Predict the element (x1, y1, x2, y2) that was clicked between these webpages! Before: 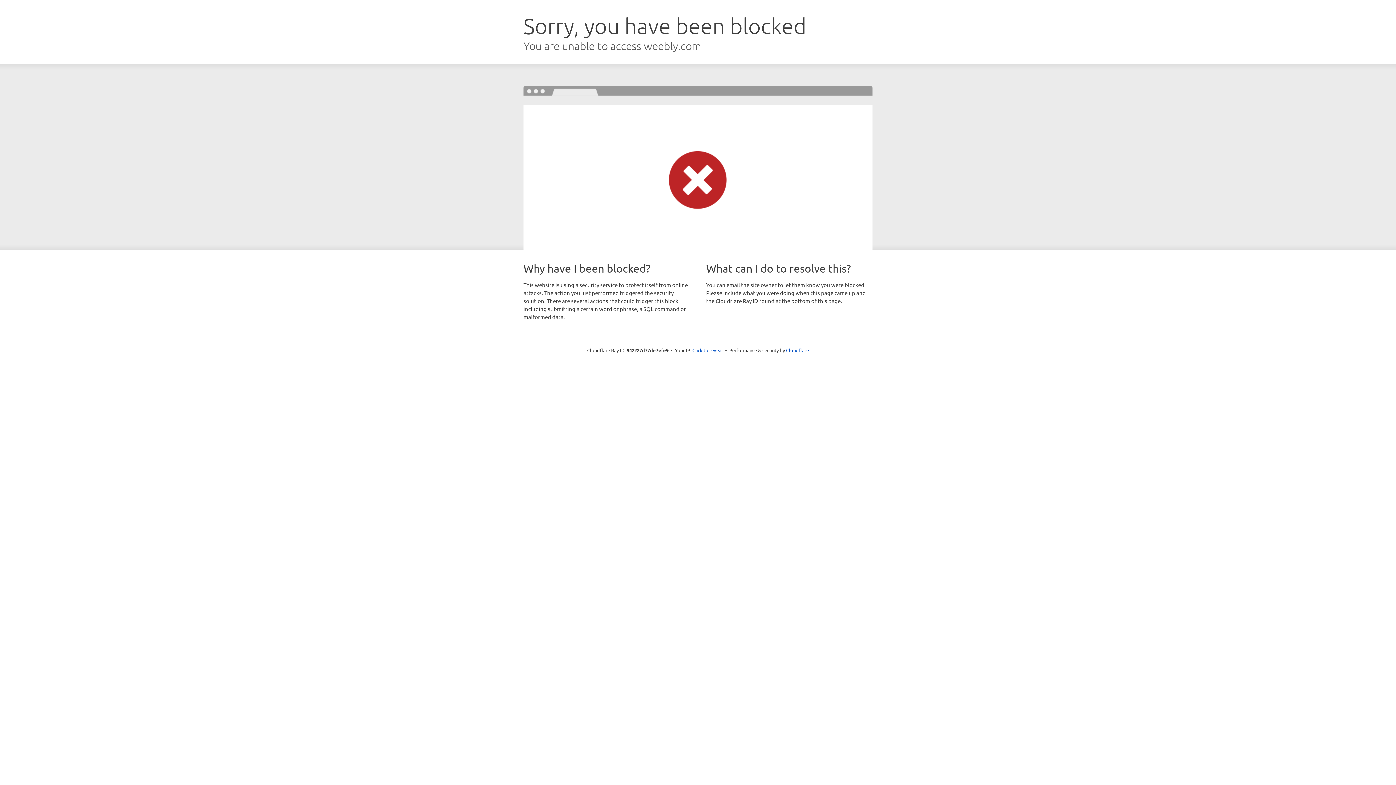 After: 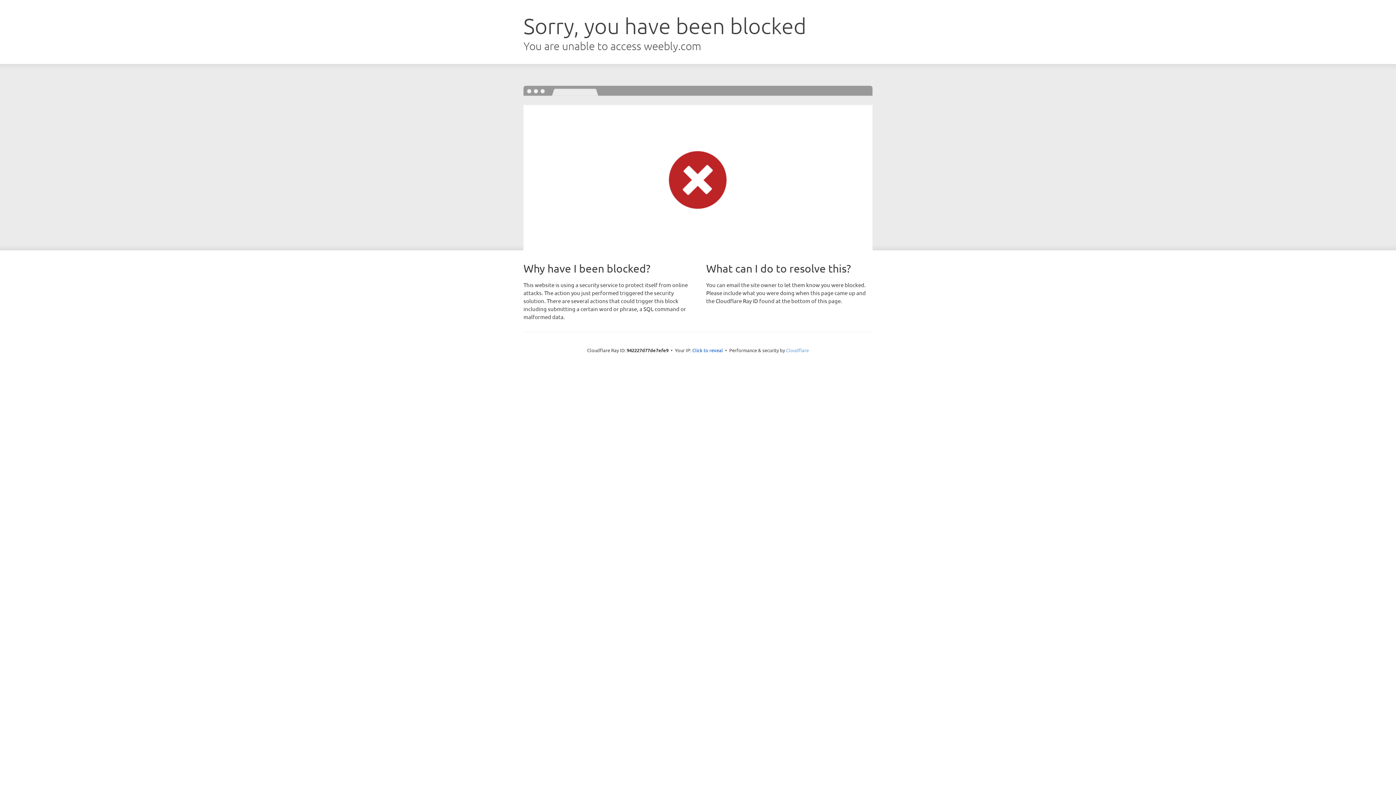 Action: label: Cloudflare bbox: (786, 347, 809, 353)